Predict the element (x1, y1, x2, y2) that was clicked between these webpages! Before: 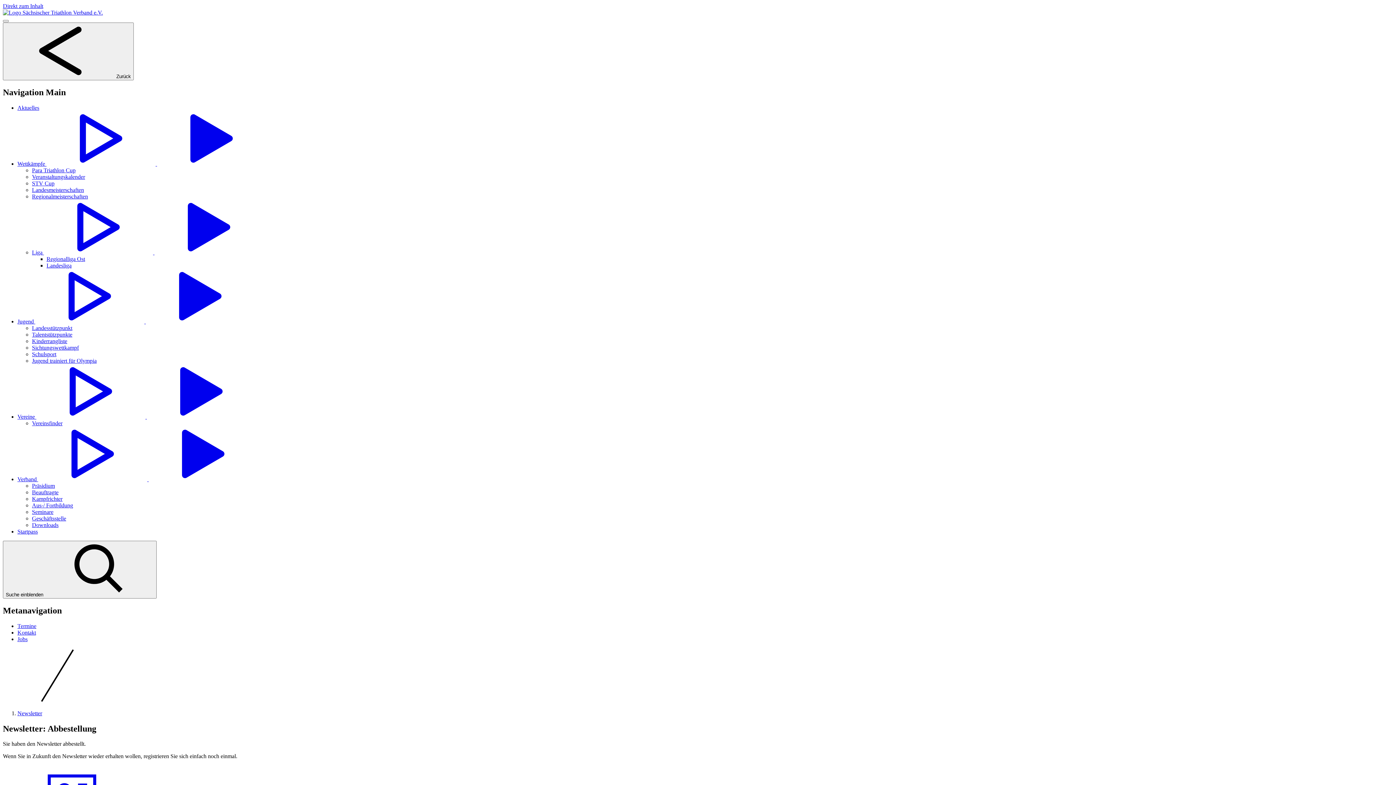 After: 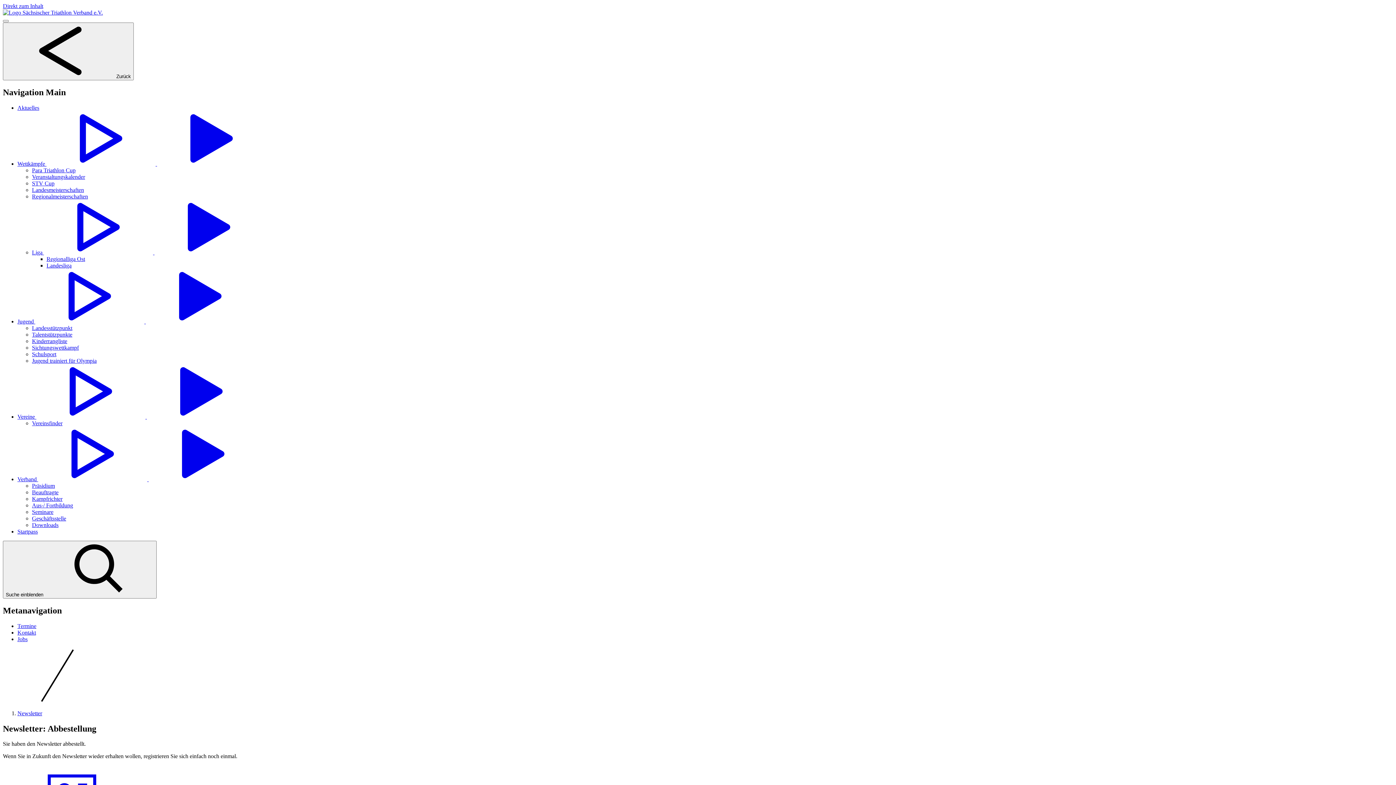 Action: bbox: (17, 528, 37, 534) label: Startpass